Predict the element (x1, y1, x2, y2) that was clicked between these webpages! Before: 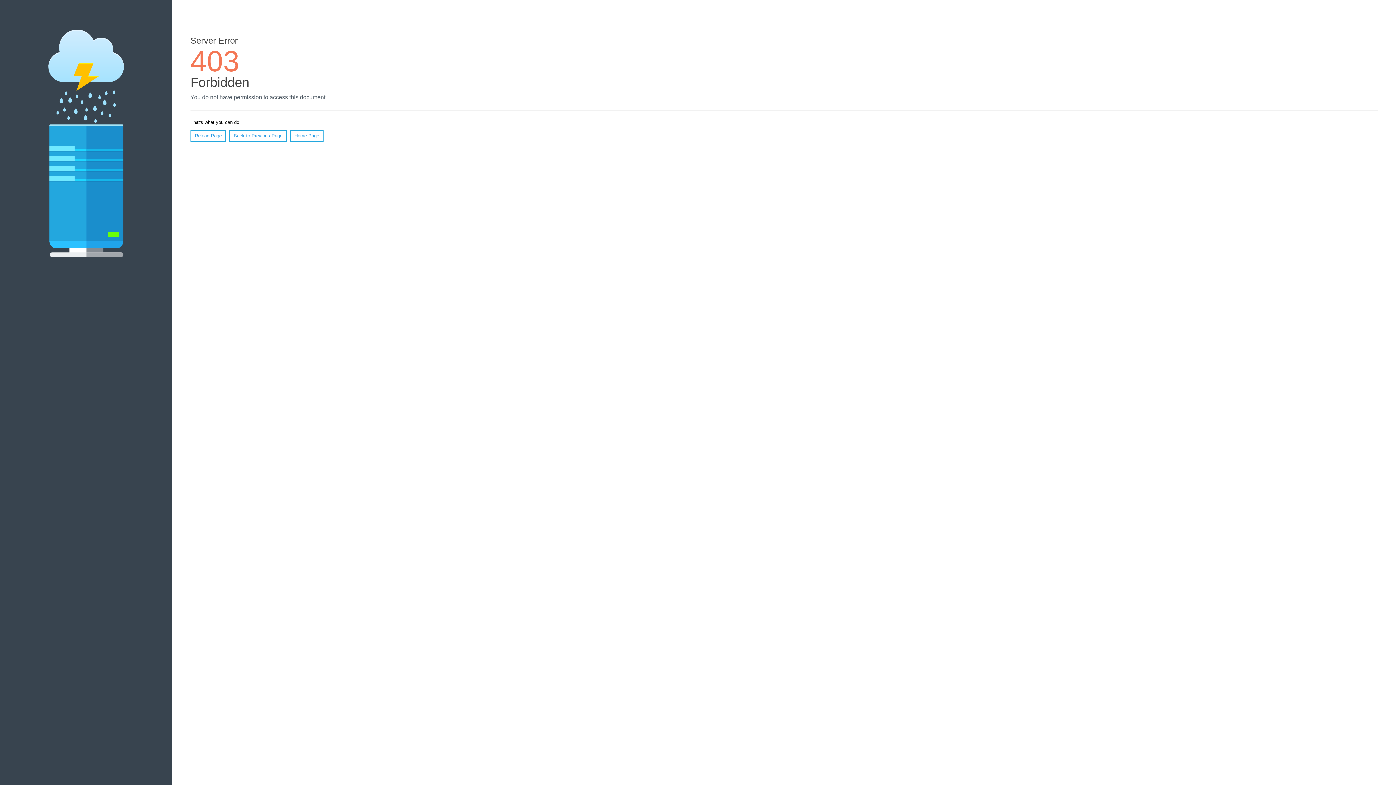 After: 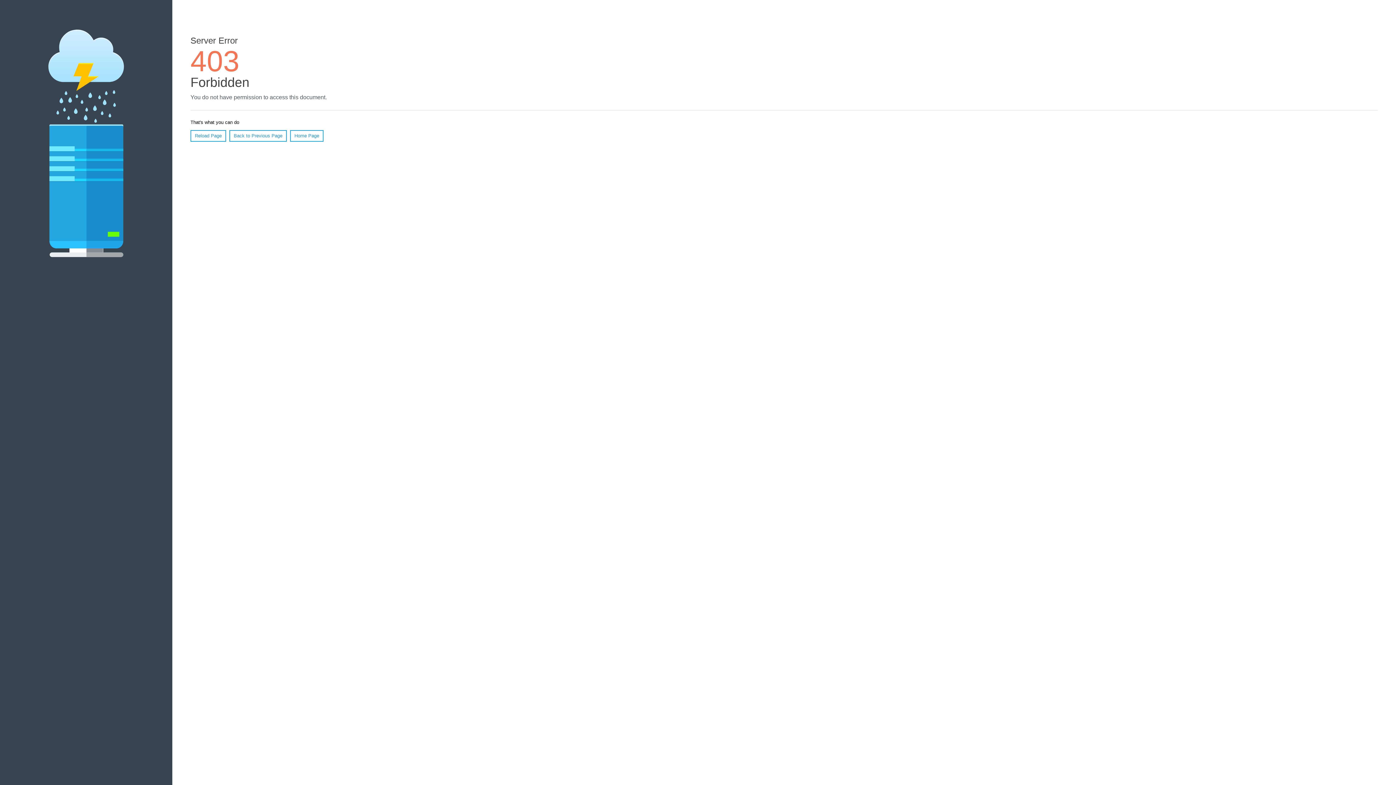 Action: label: Reload Page bbox: (190, 130, 226, 141)